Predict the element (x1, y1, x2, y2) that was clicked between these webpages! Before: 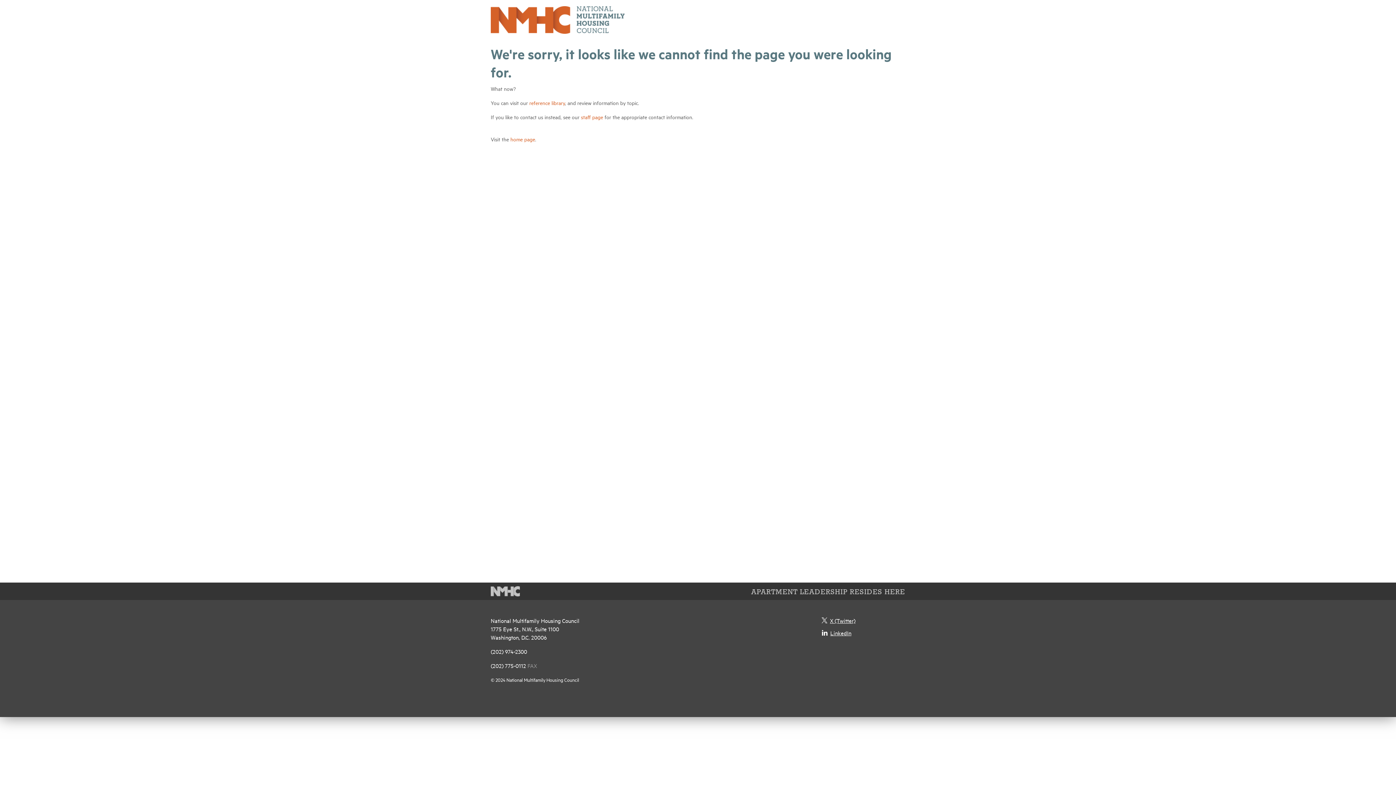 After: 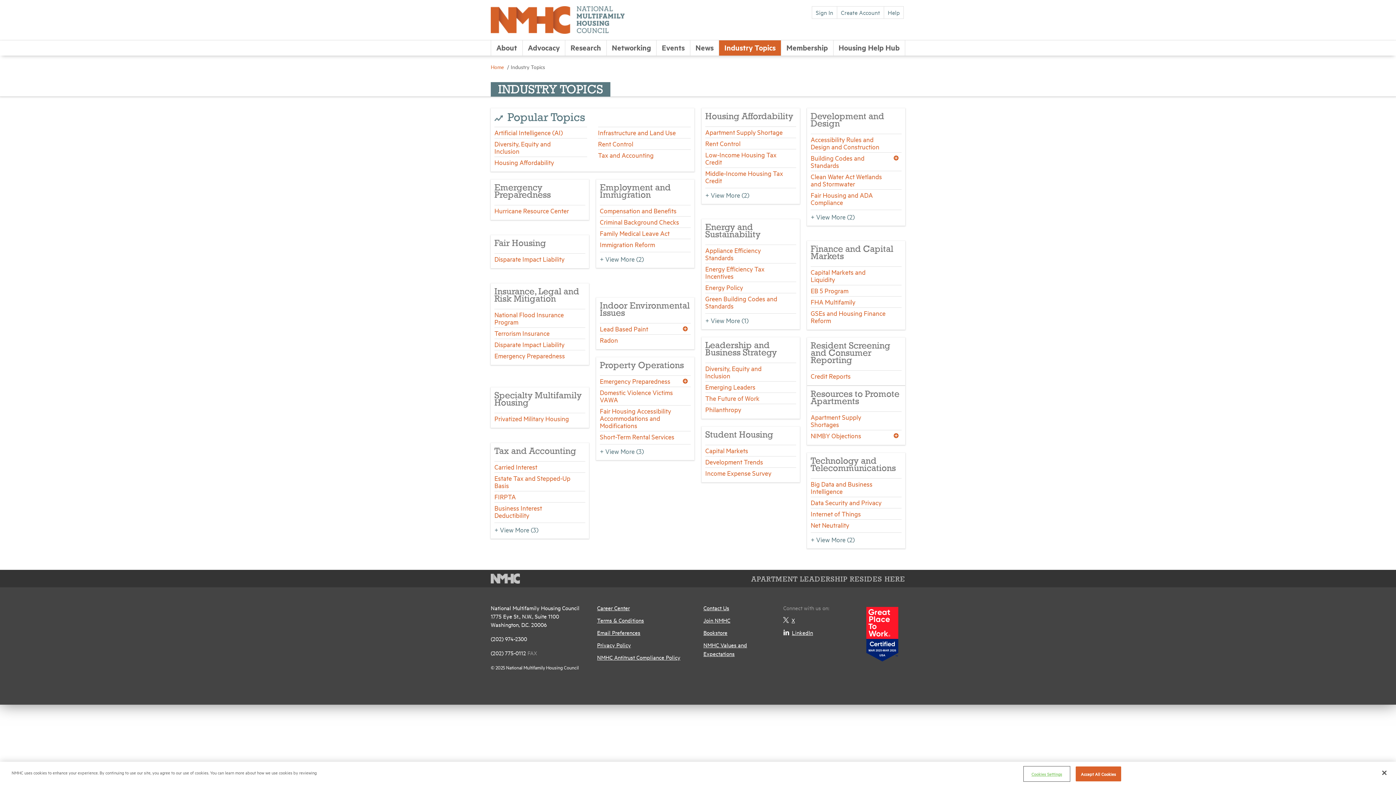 Action: bbox: (529, 99, 565, 106) label: reference library